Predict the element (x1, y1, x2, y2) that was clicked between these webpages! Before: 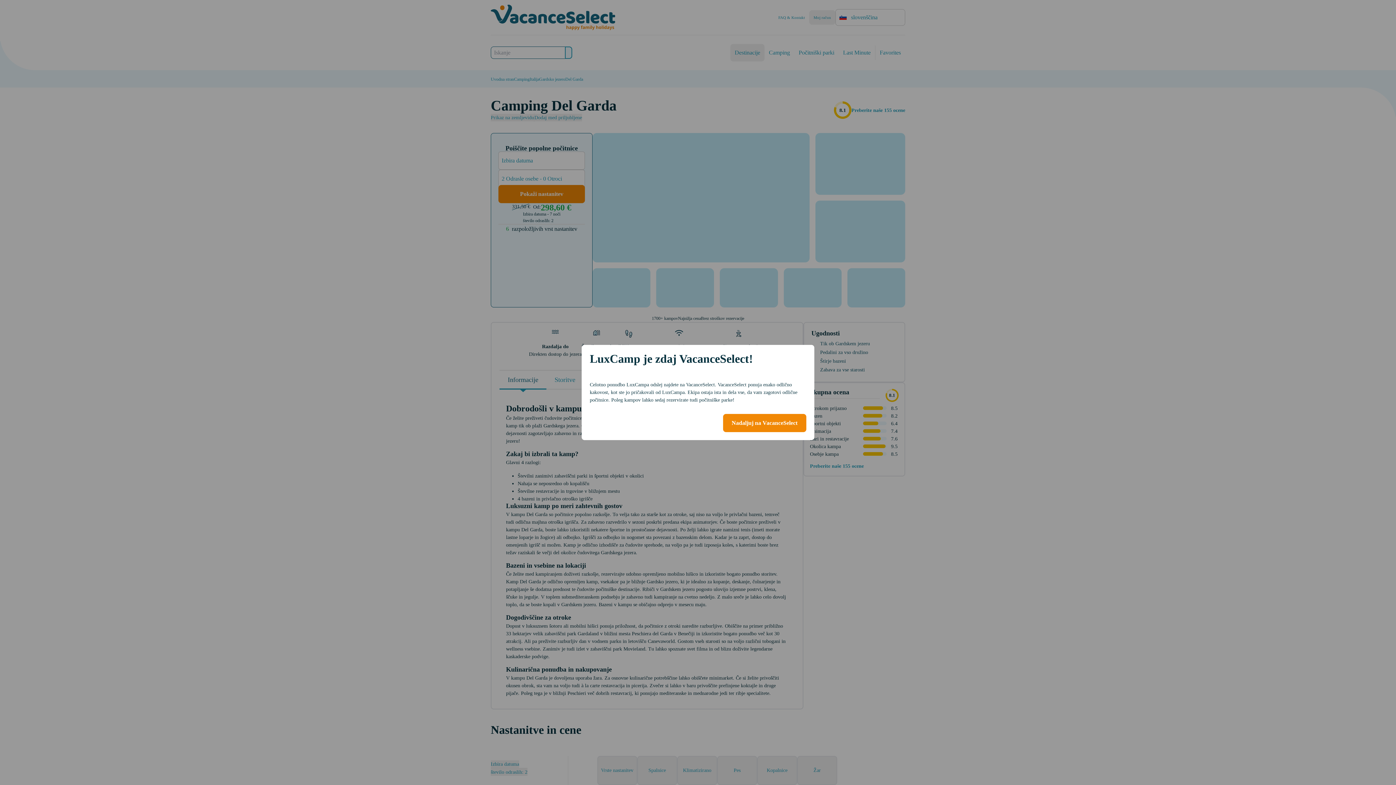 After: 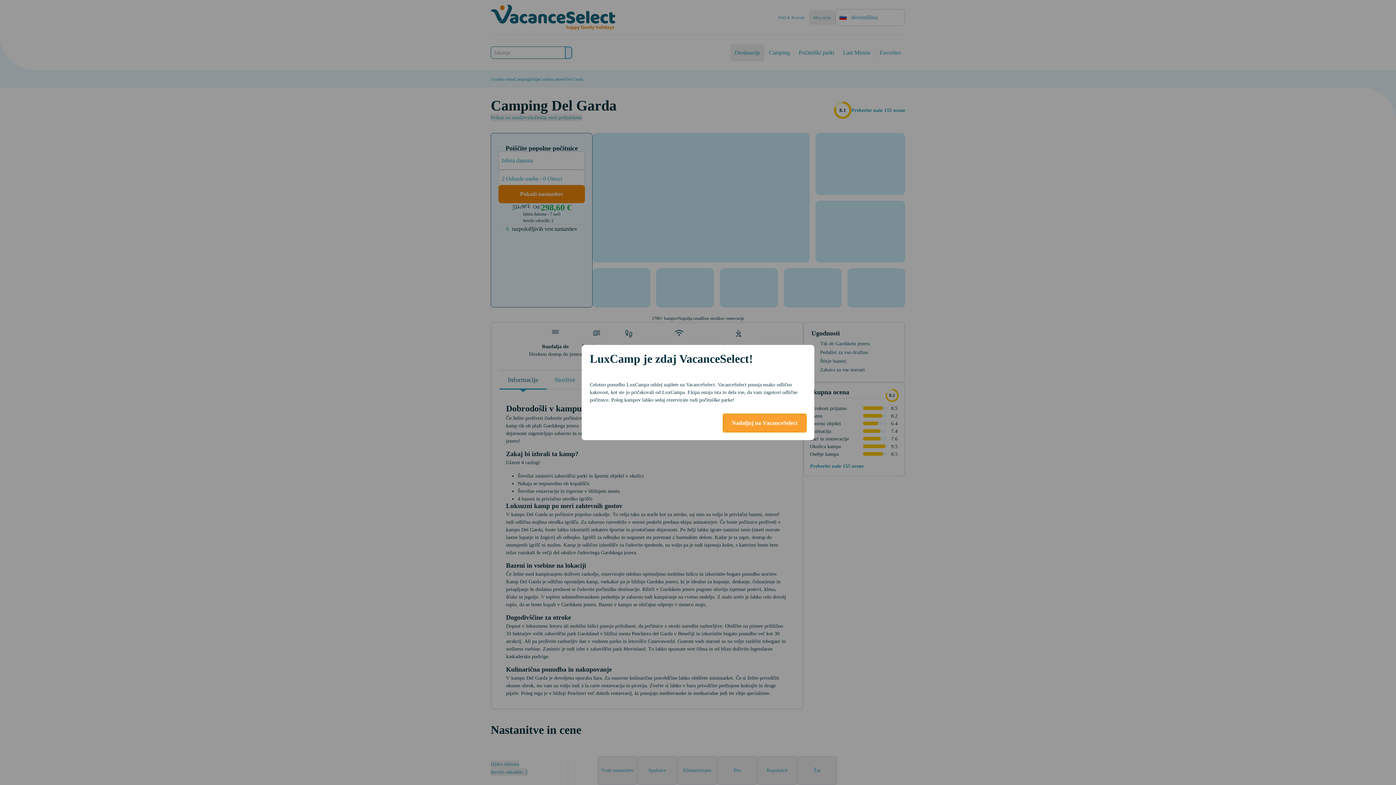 Action: bbox: (723, 414, 806, 432) label: Nadaljuj na VacanceSelect